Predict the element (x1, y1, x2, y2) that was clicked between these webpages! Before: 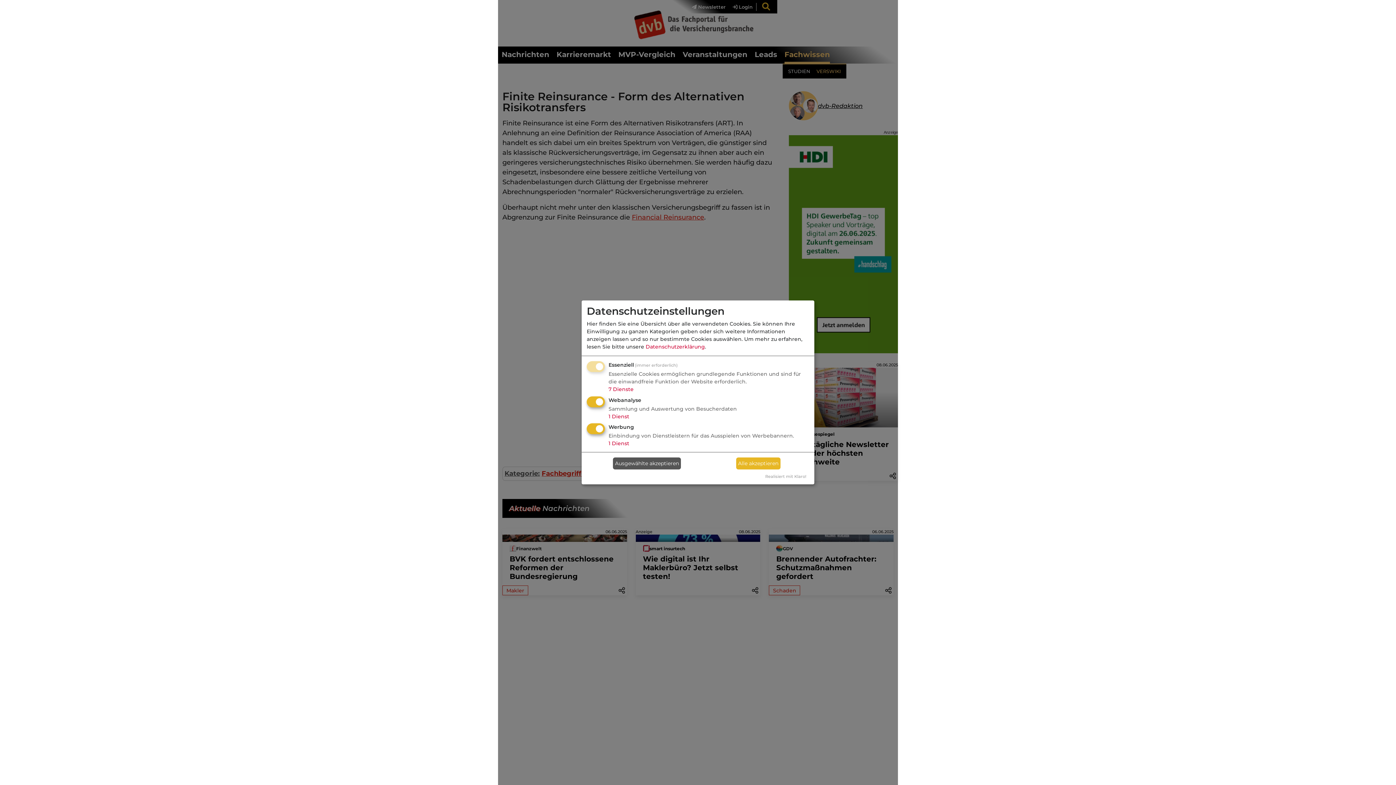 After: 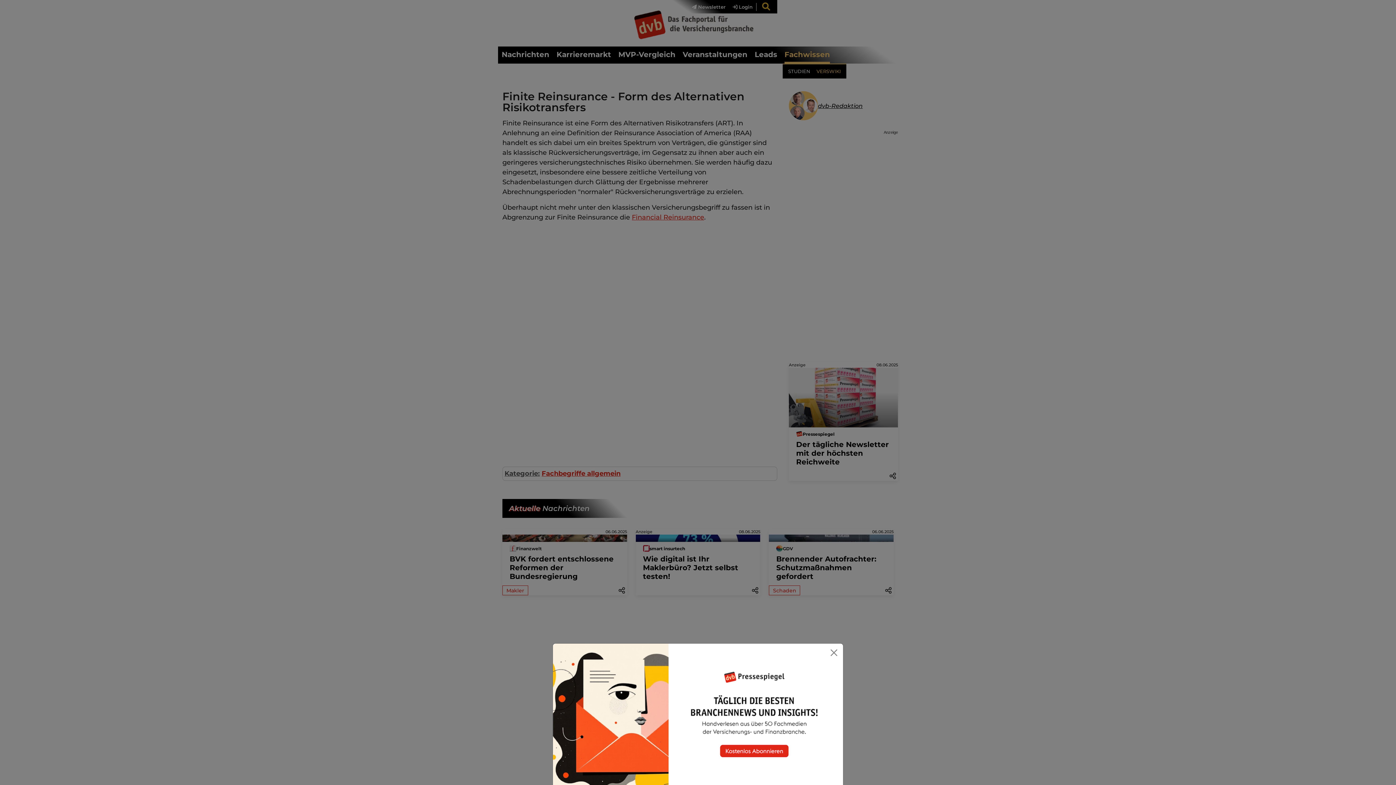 Action: bbox: (613, 457, 681, 469) label: Ausgewählte akzeptieren